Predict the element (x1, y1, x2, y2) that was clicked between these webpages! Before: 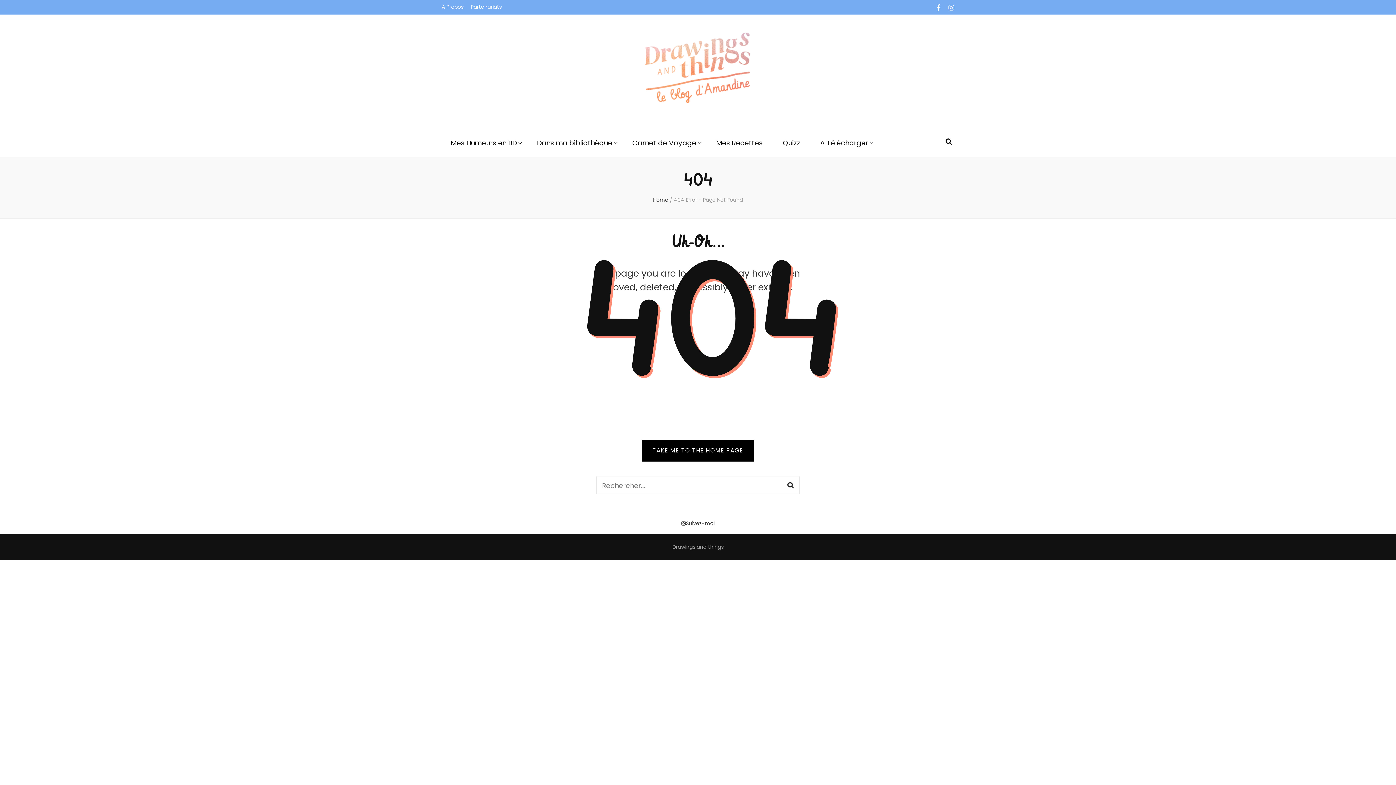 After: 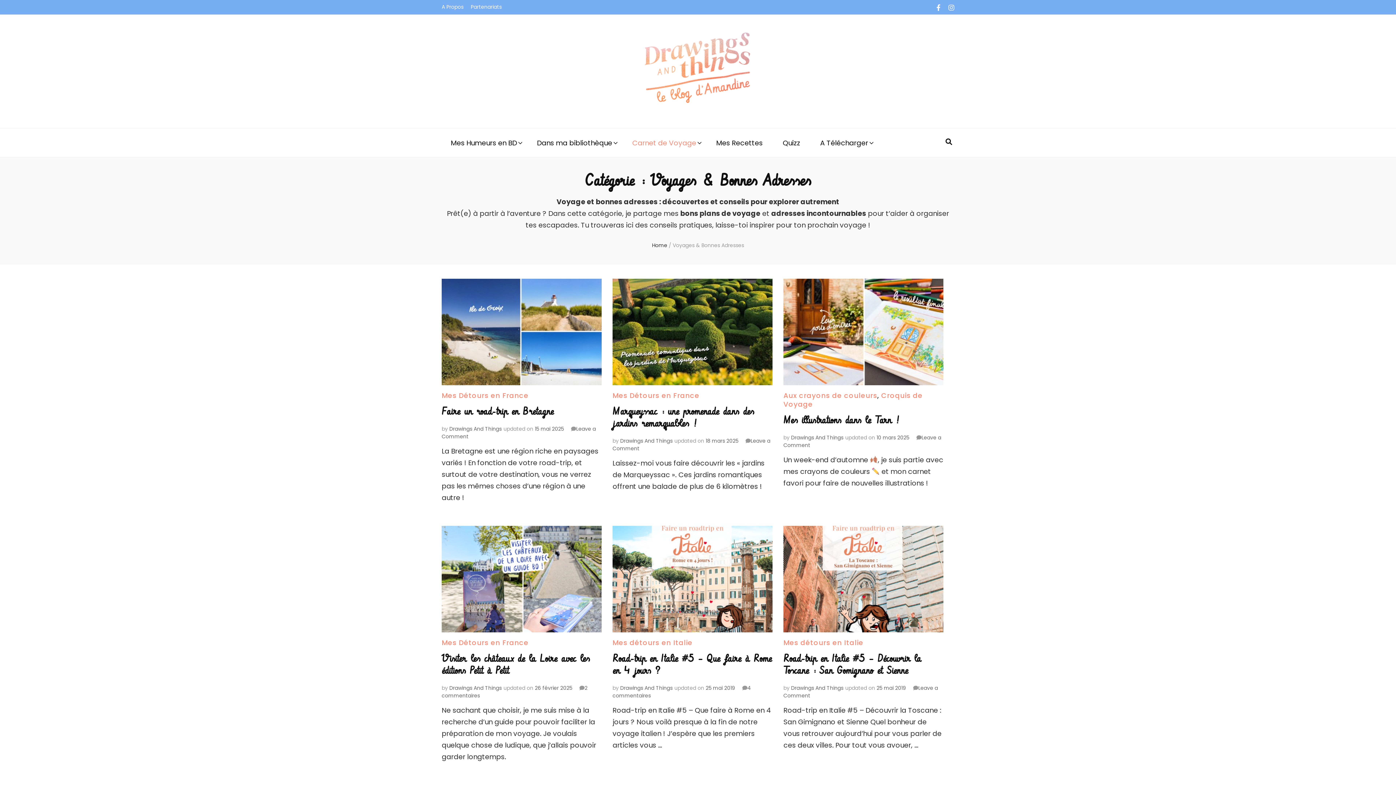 Action: label: Carnet de Voyage bbox: (632, 137, 696, 149)